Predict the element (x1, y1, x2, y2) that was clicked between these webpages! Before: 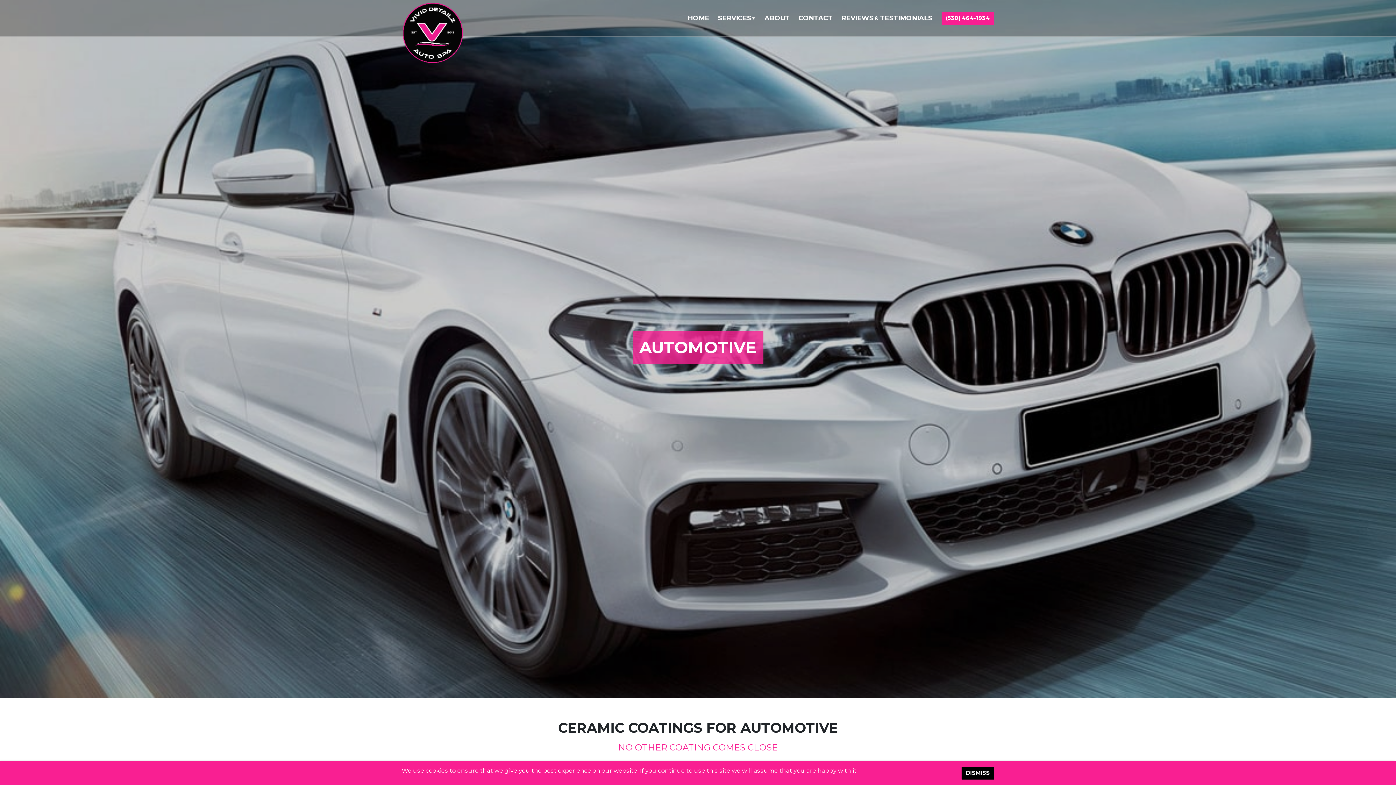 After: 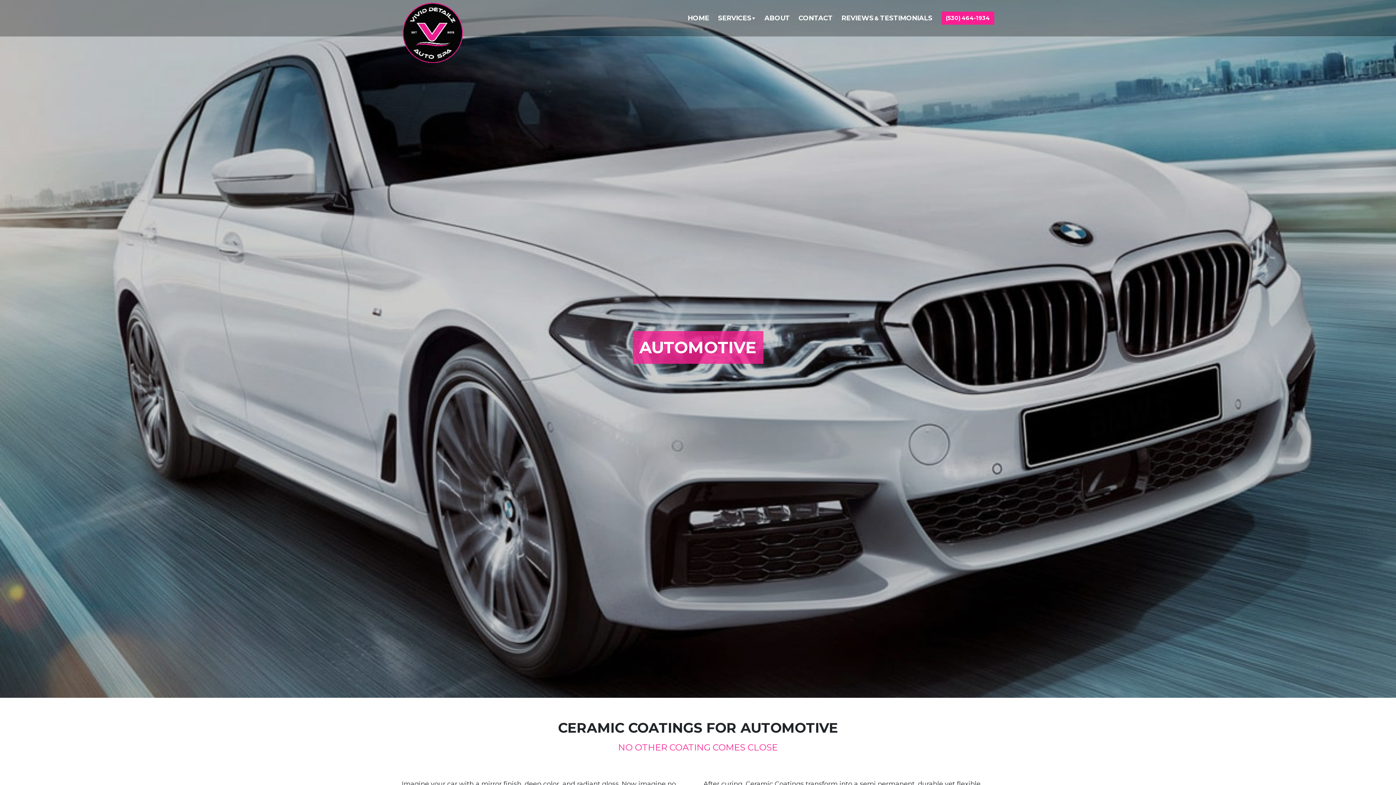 Action: bbox: (961, 767, 994, 780) label: DISMISS